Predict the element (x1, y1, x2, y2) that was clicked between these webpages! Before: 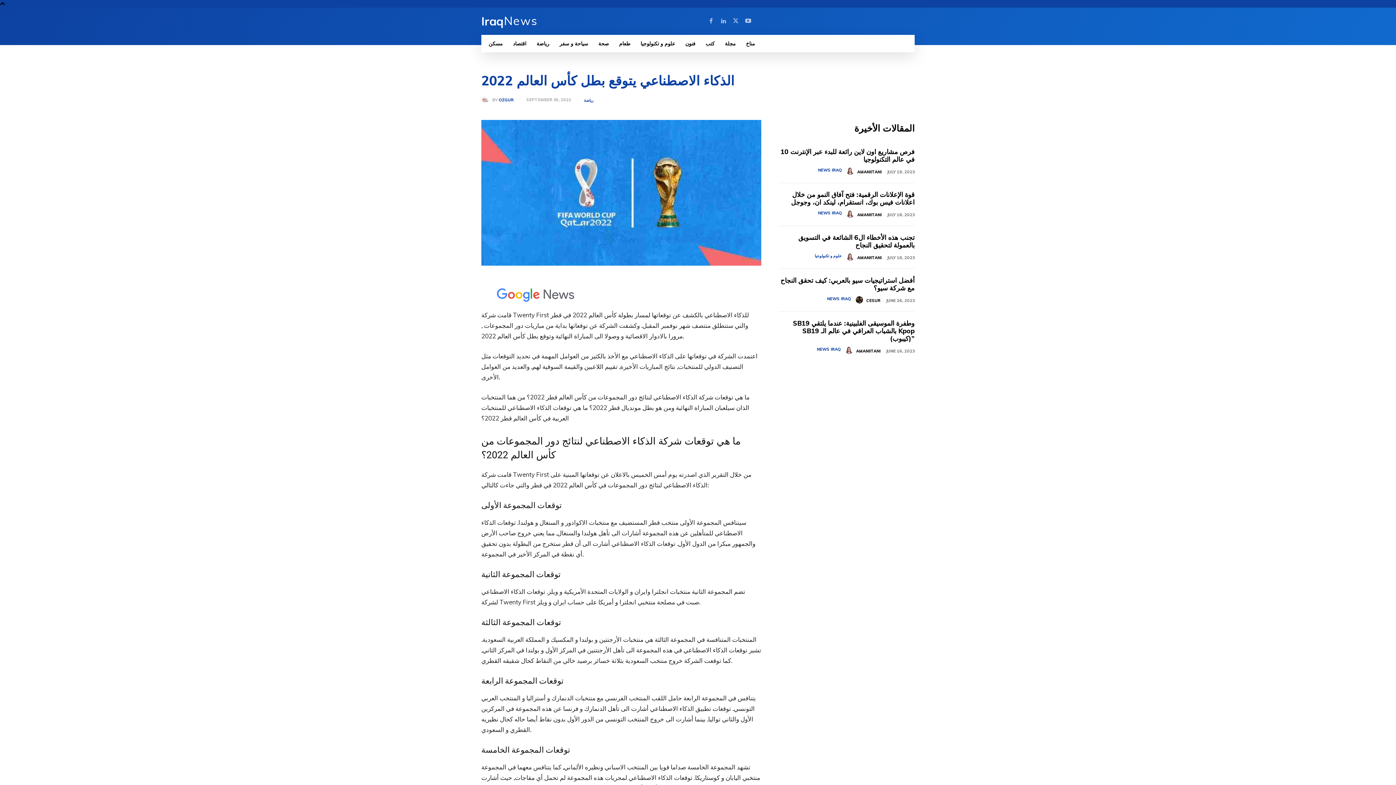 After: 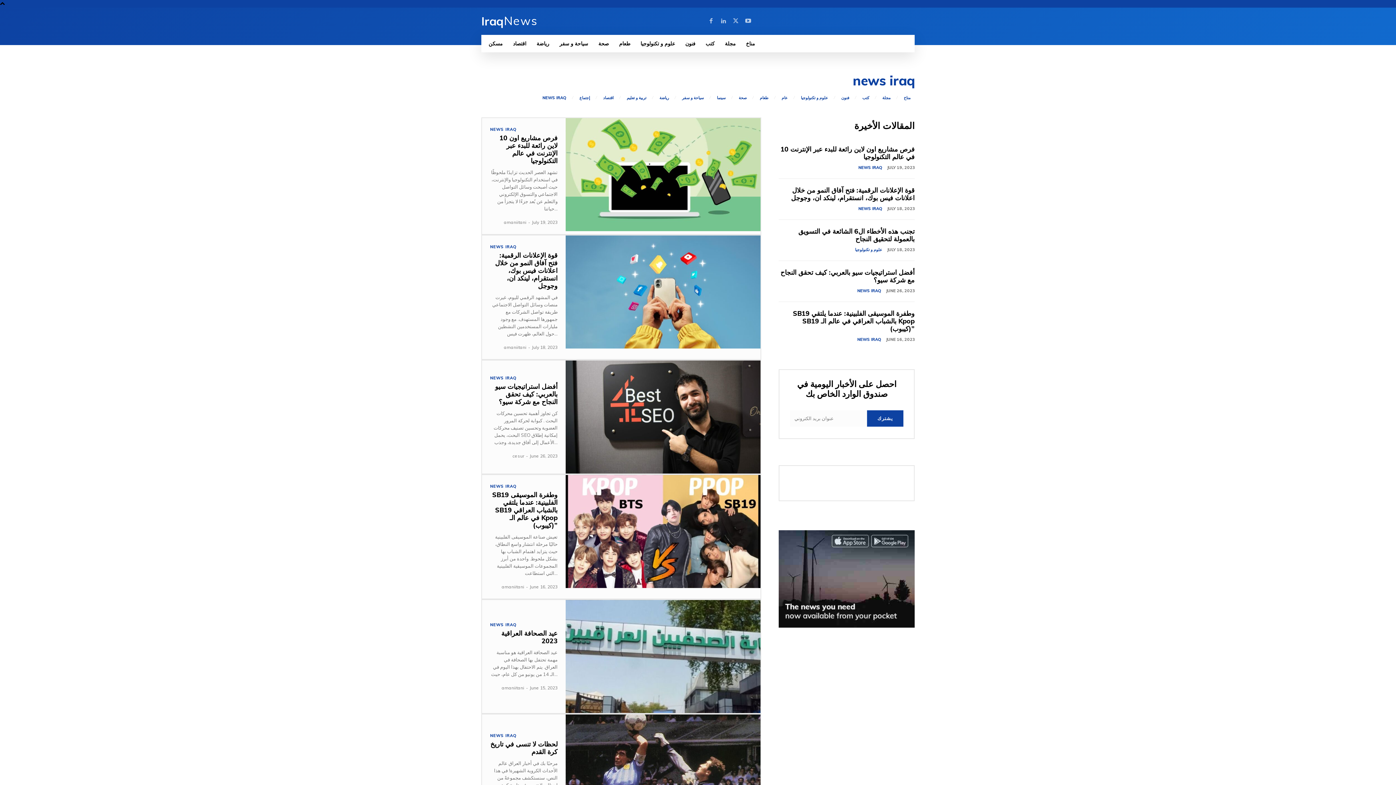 Action: label: NEWS IRAQ bbox: (827, 296, 851, 302)